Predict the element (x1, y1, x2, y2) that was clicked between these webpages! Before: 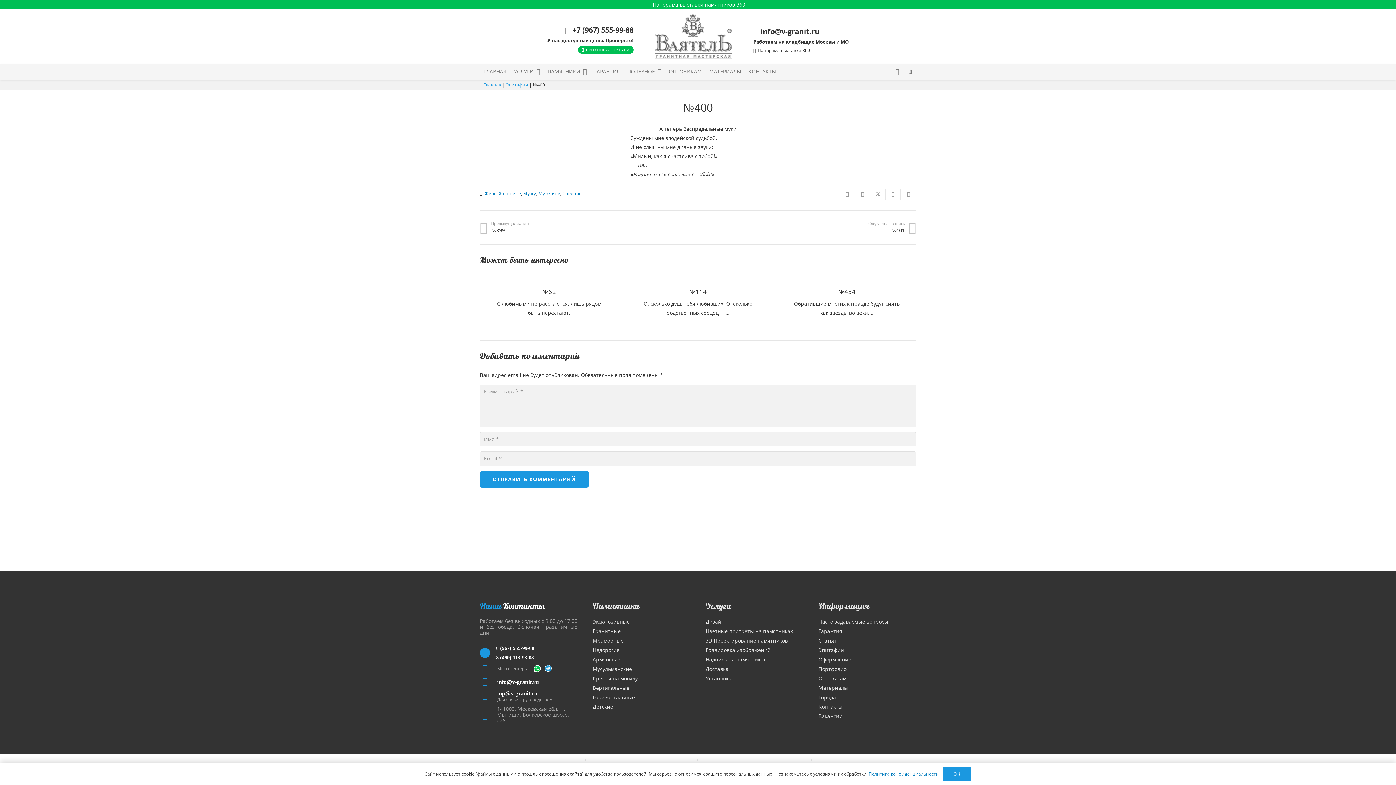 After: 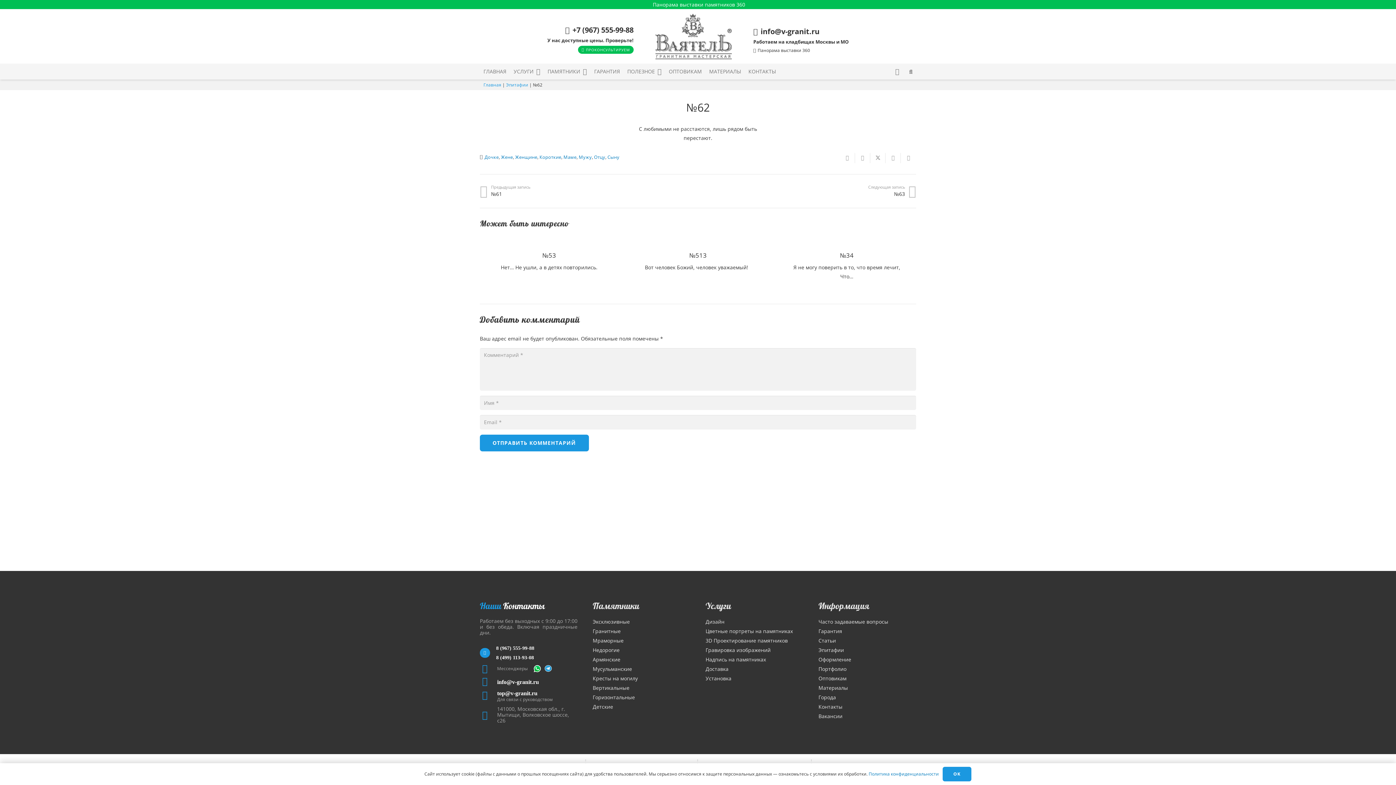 Action: label: №62 bbox: (542, 287, 556, 295)